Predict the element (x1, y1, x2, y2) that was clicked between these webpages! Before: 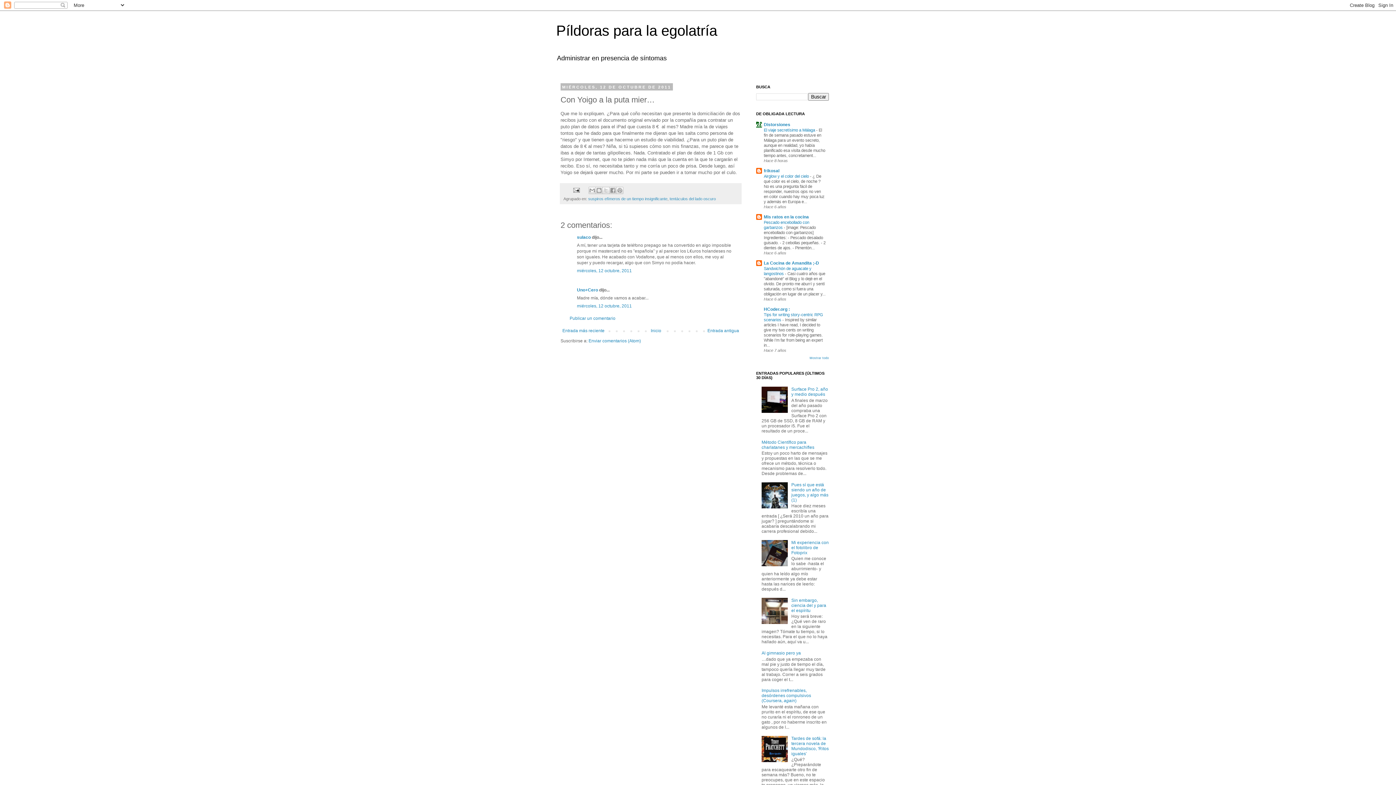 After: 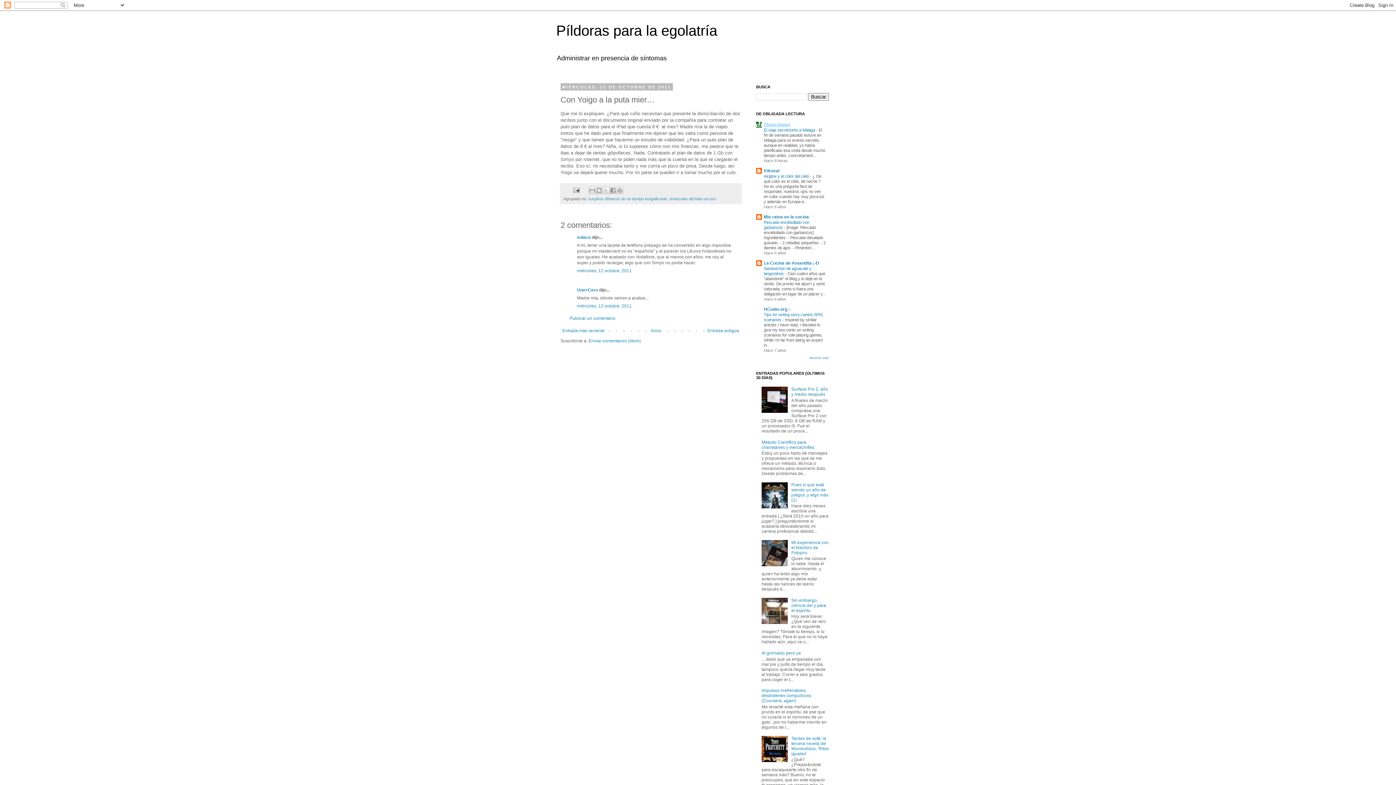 Action: label: Distorsiones bbox: (764, 122, 790, 127)